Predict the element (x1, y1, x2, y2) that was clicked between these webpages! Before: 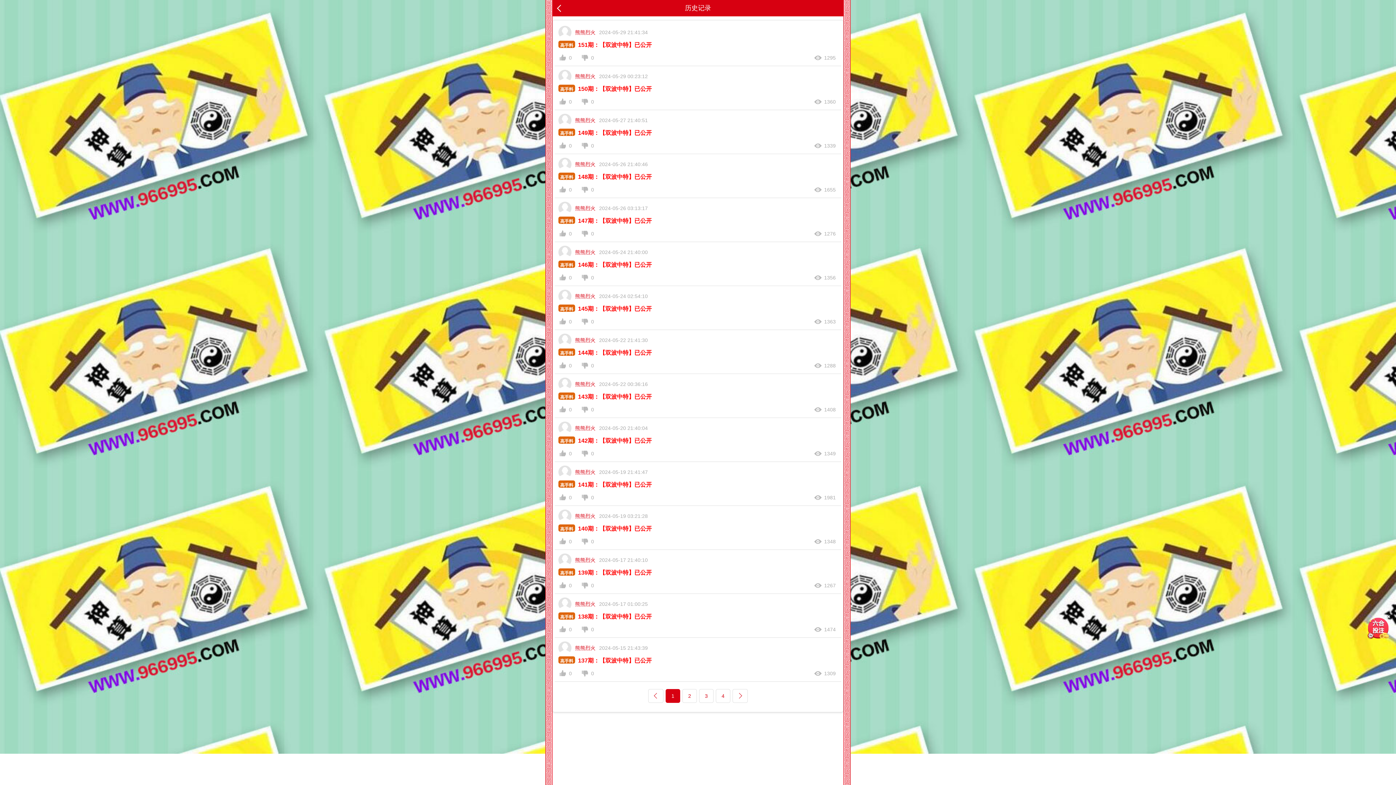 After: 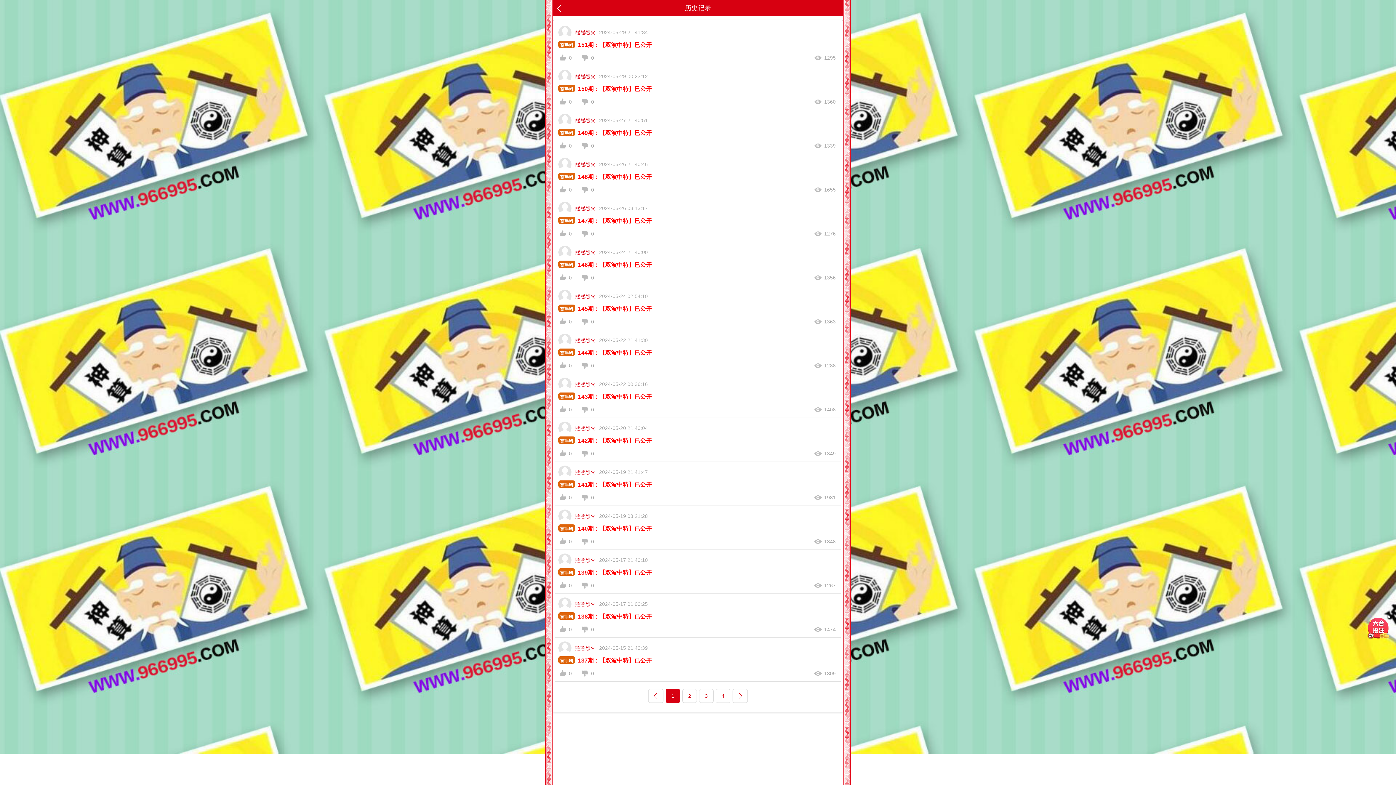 Action: bbox: (648, 689, 663, 703)